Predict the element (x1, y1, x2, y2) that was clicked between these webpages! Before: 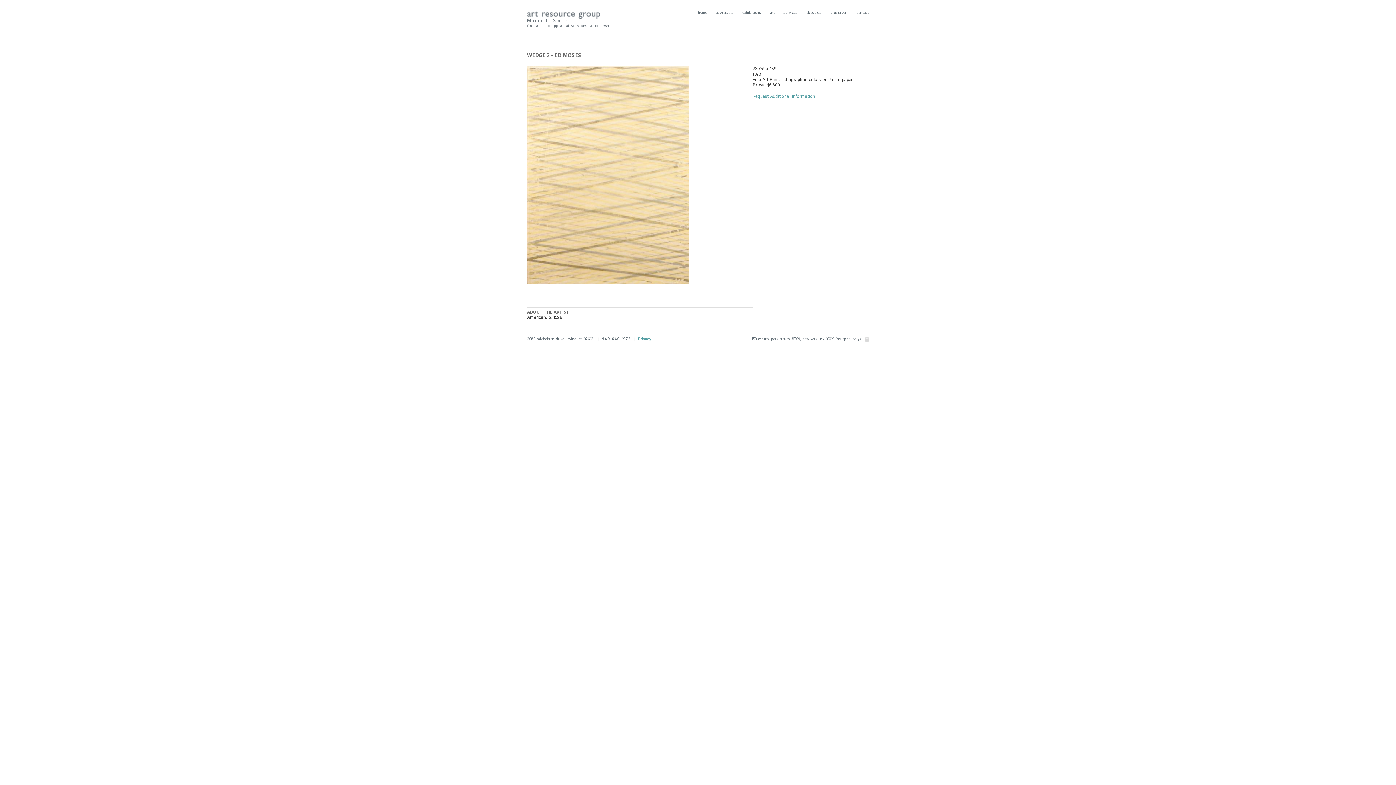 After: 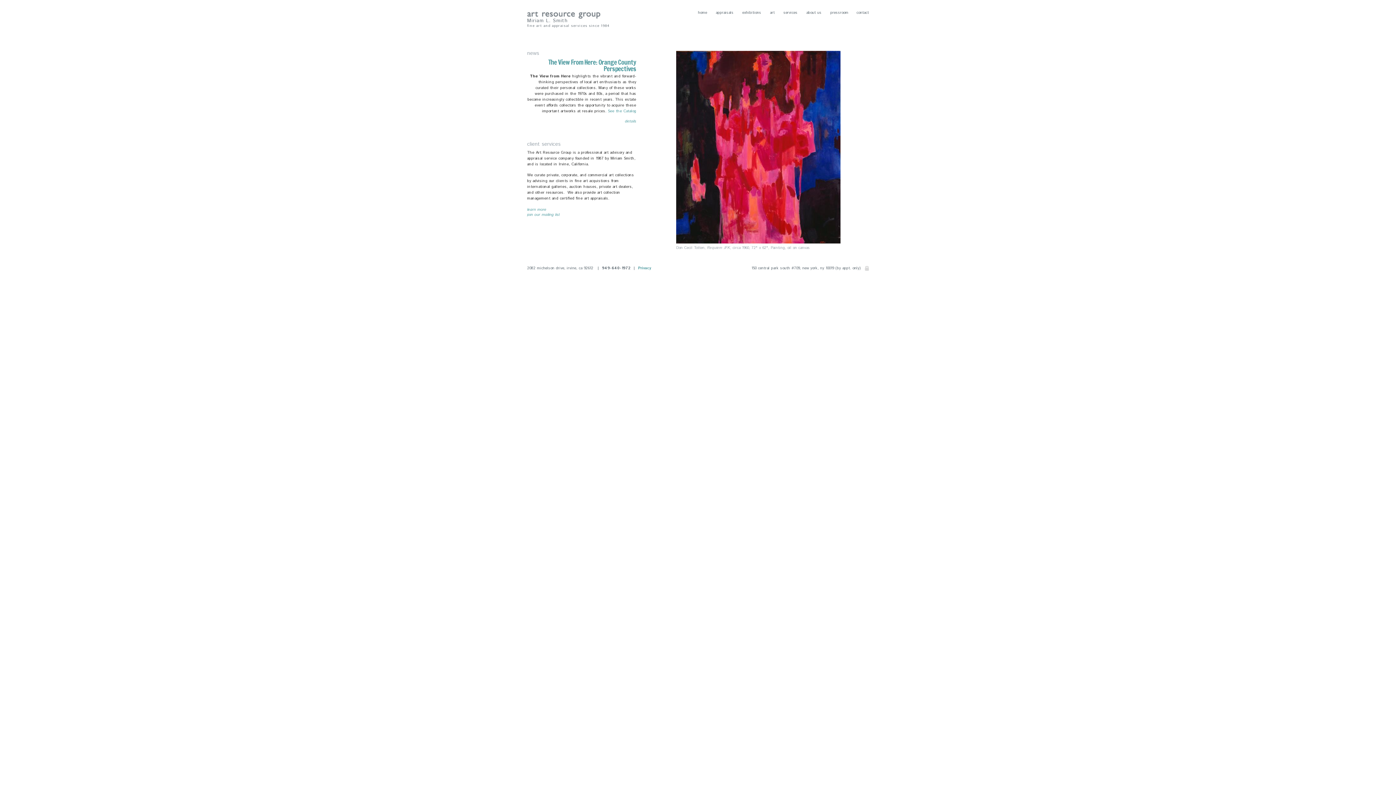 Action: label: home bbox: (693, 10, 711, 16)